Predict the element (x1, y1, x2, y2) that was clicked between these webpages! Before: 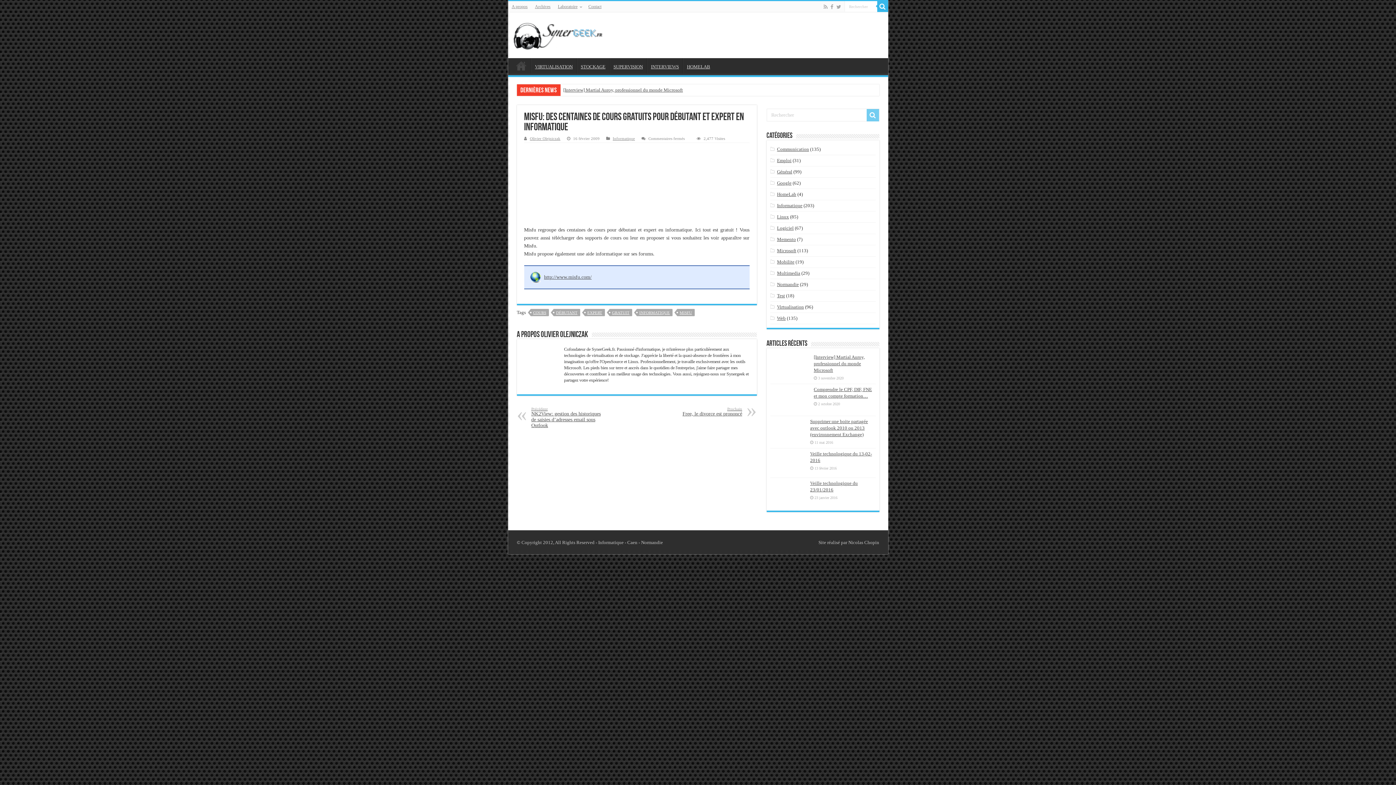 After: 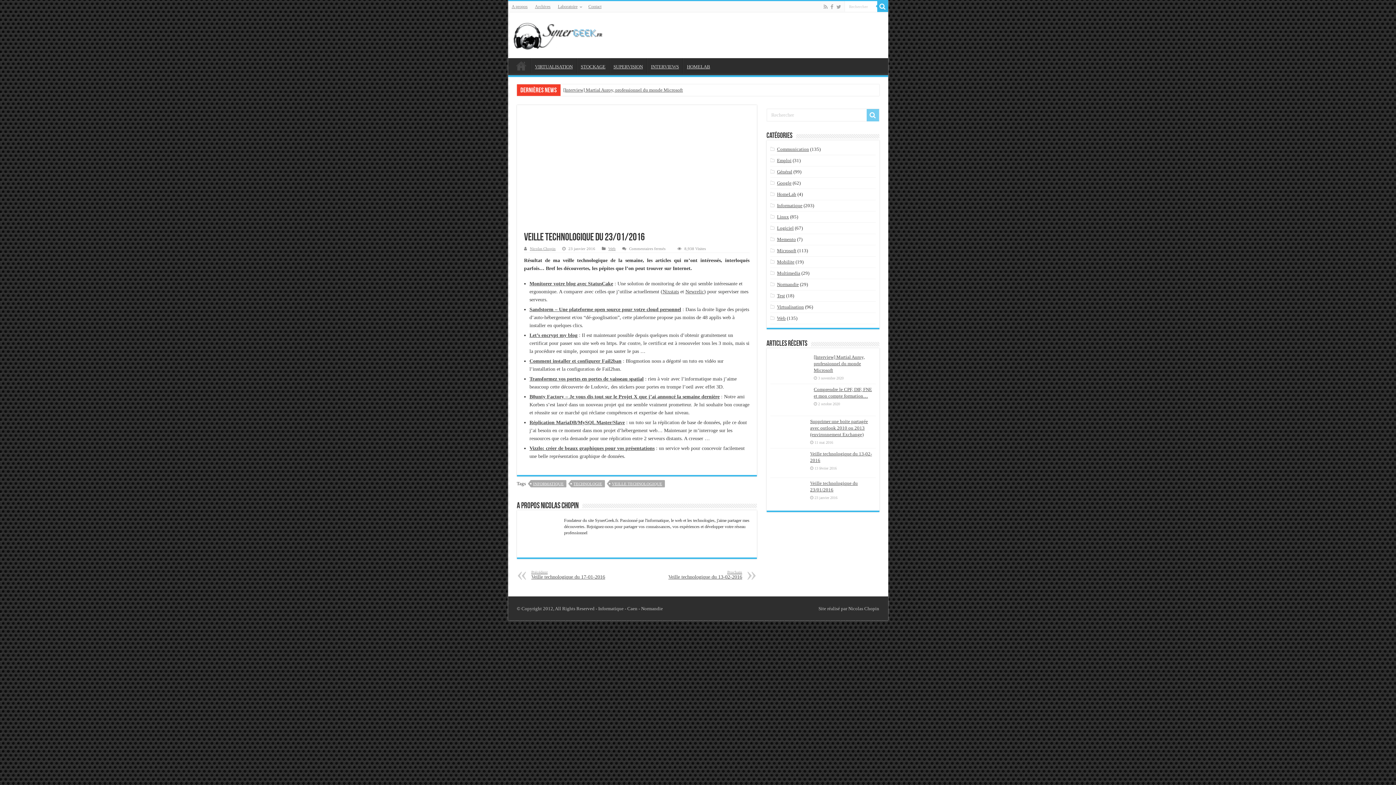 Action: bbox: (770, 480, 806, 505)